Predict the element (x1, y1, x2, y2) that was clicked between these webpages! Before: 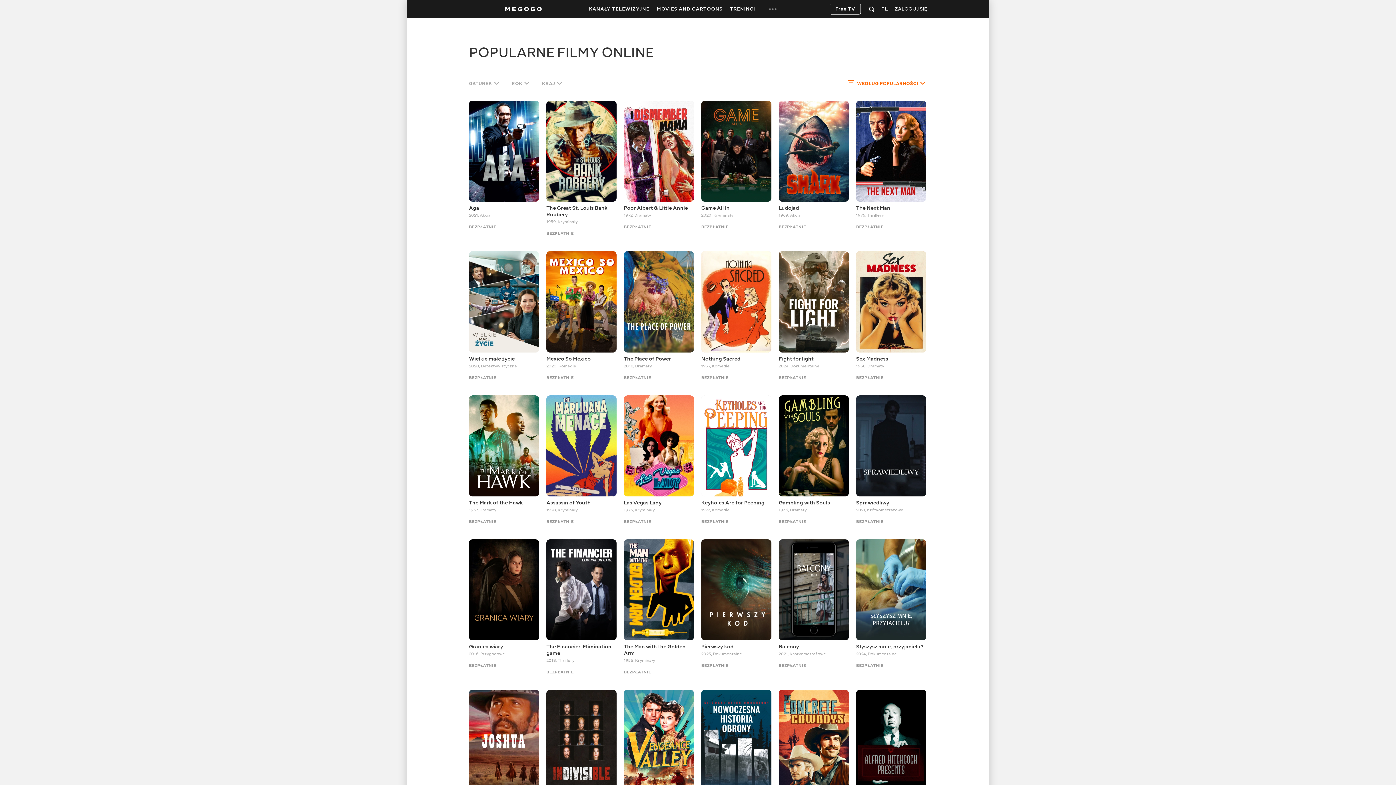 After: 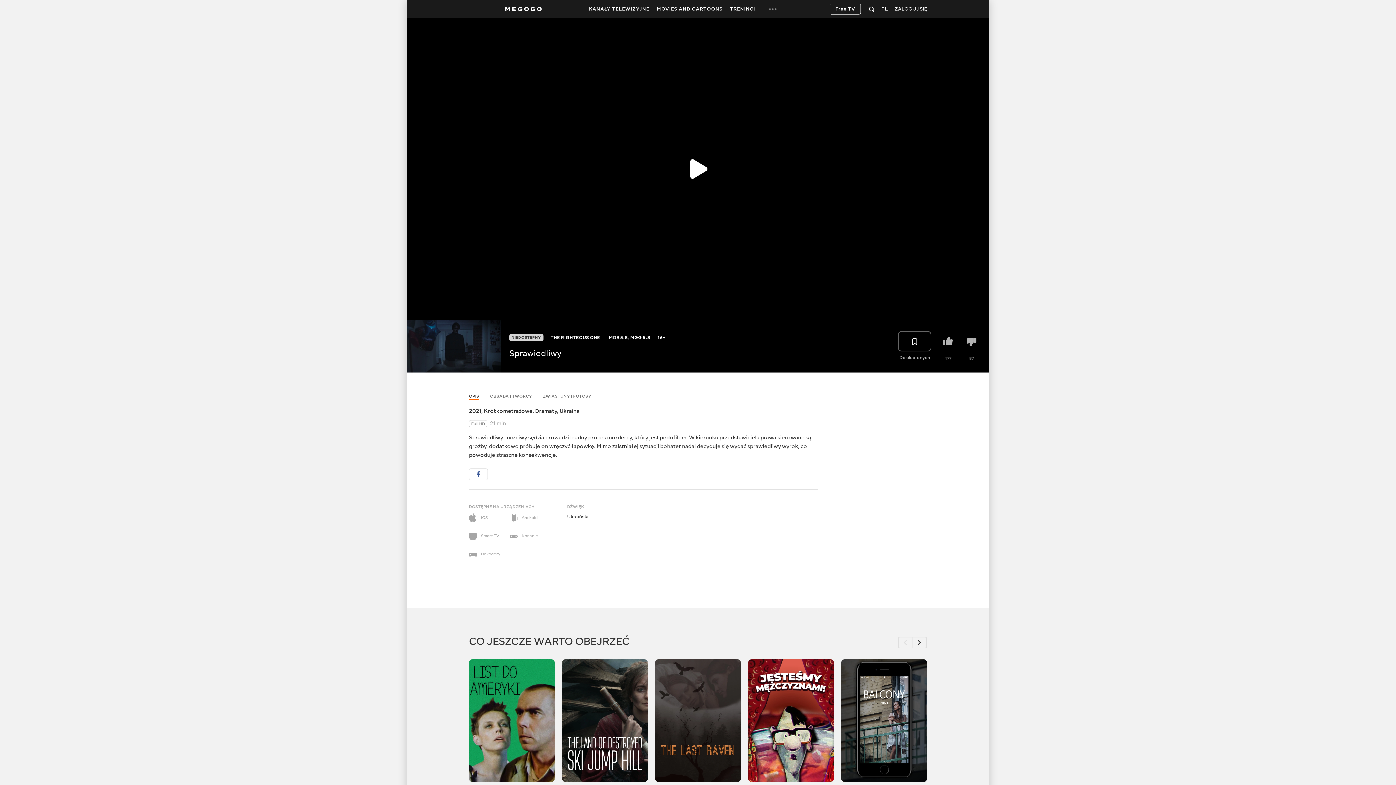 Action: bbox: (856, 499, 926, 506) label: Sprawiedliwy